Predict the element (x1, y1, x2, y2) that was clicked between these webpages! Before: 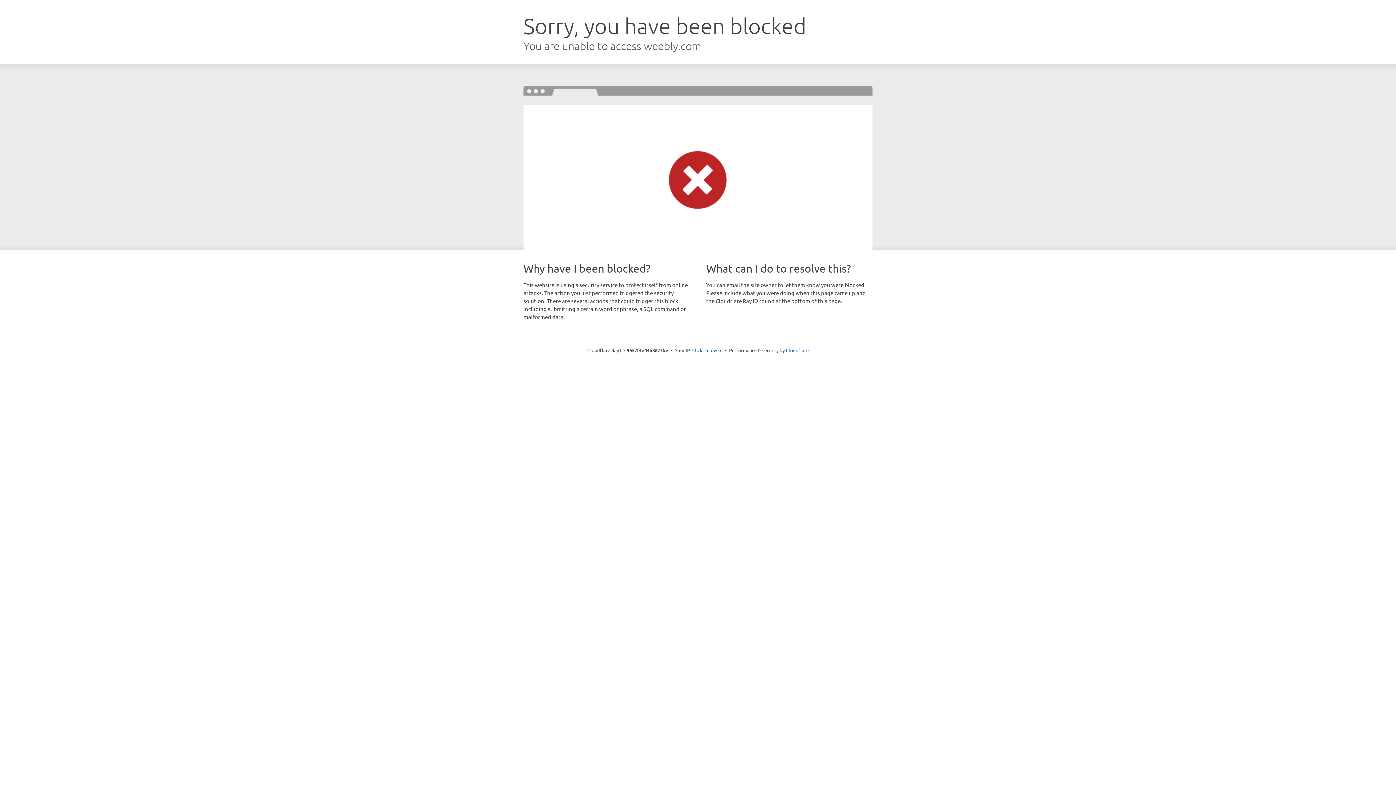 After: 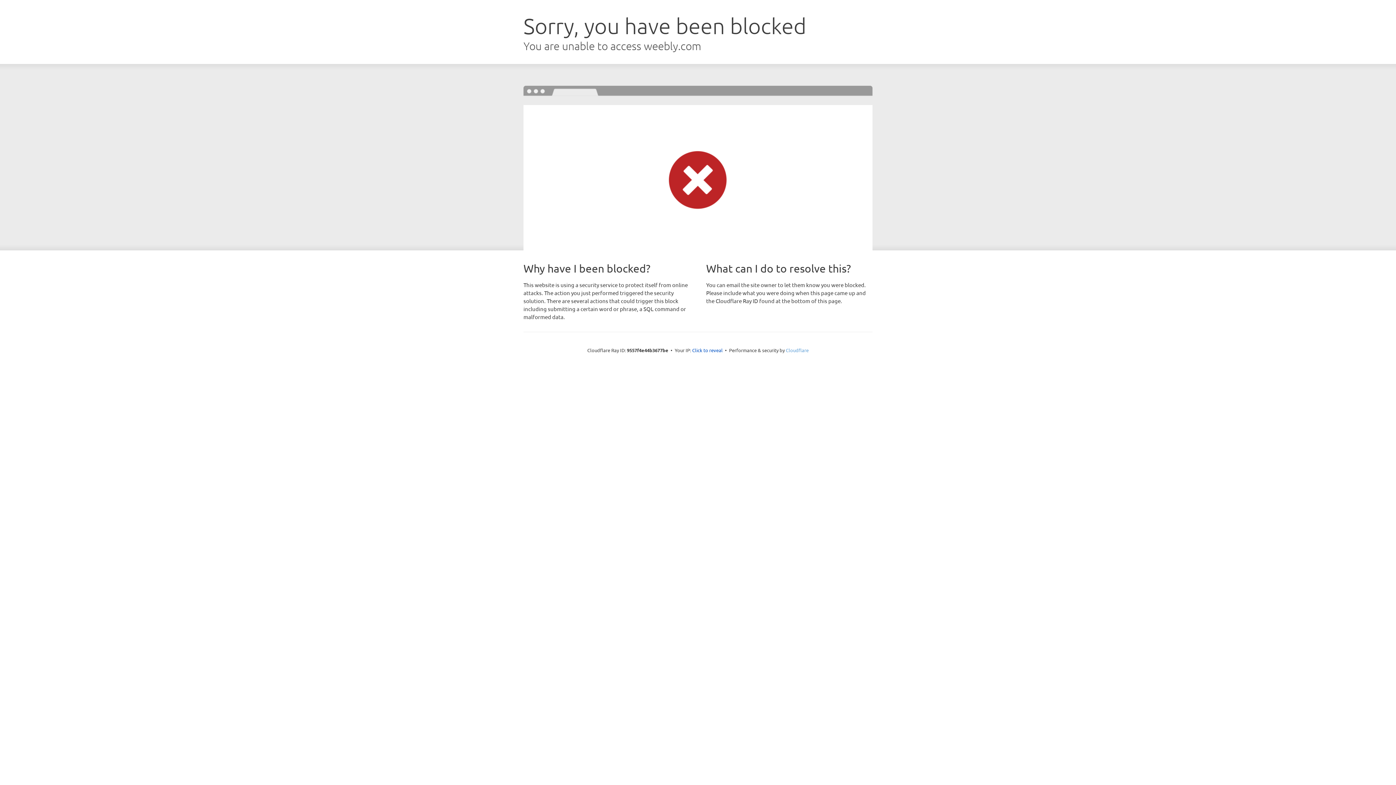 Action: label: Cloudflare bbox: (786, 347, 808, 353)